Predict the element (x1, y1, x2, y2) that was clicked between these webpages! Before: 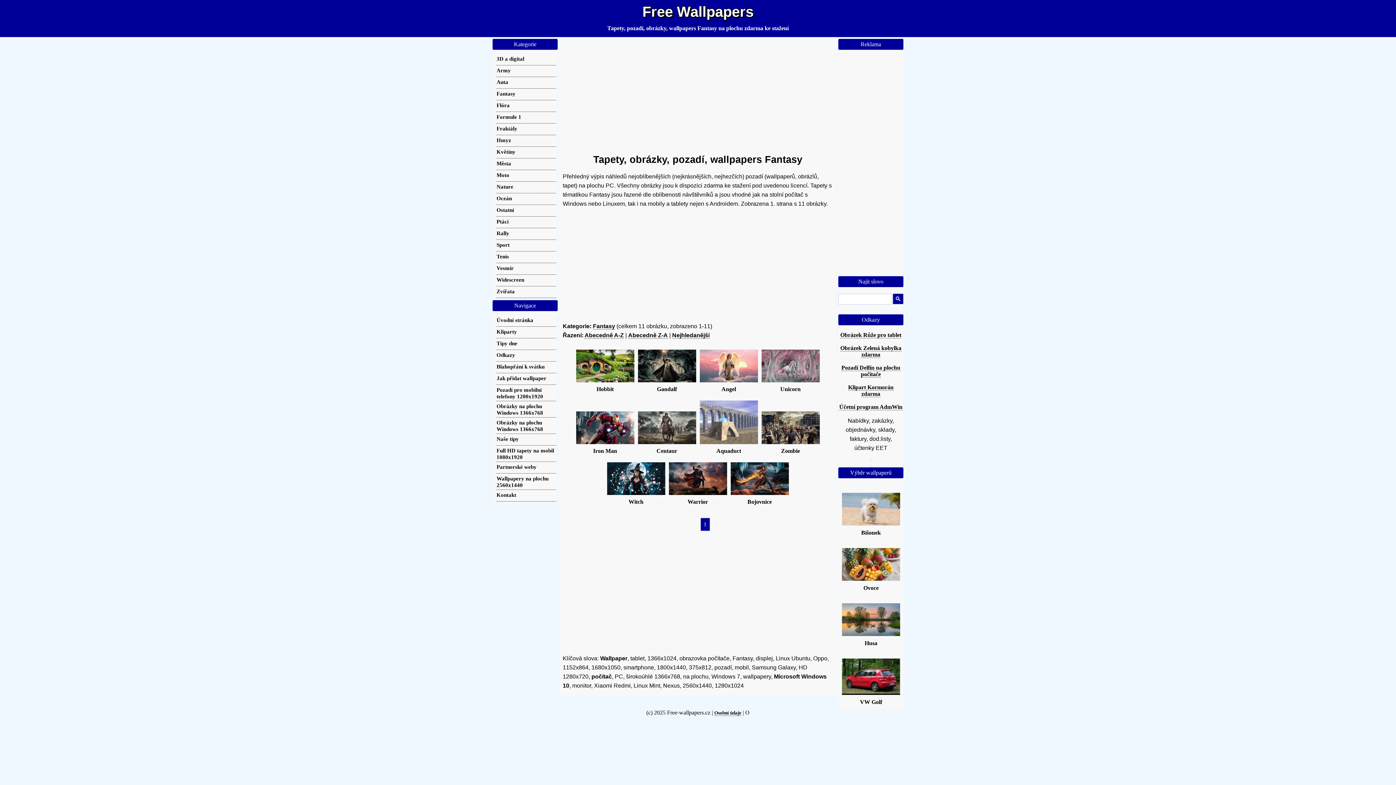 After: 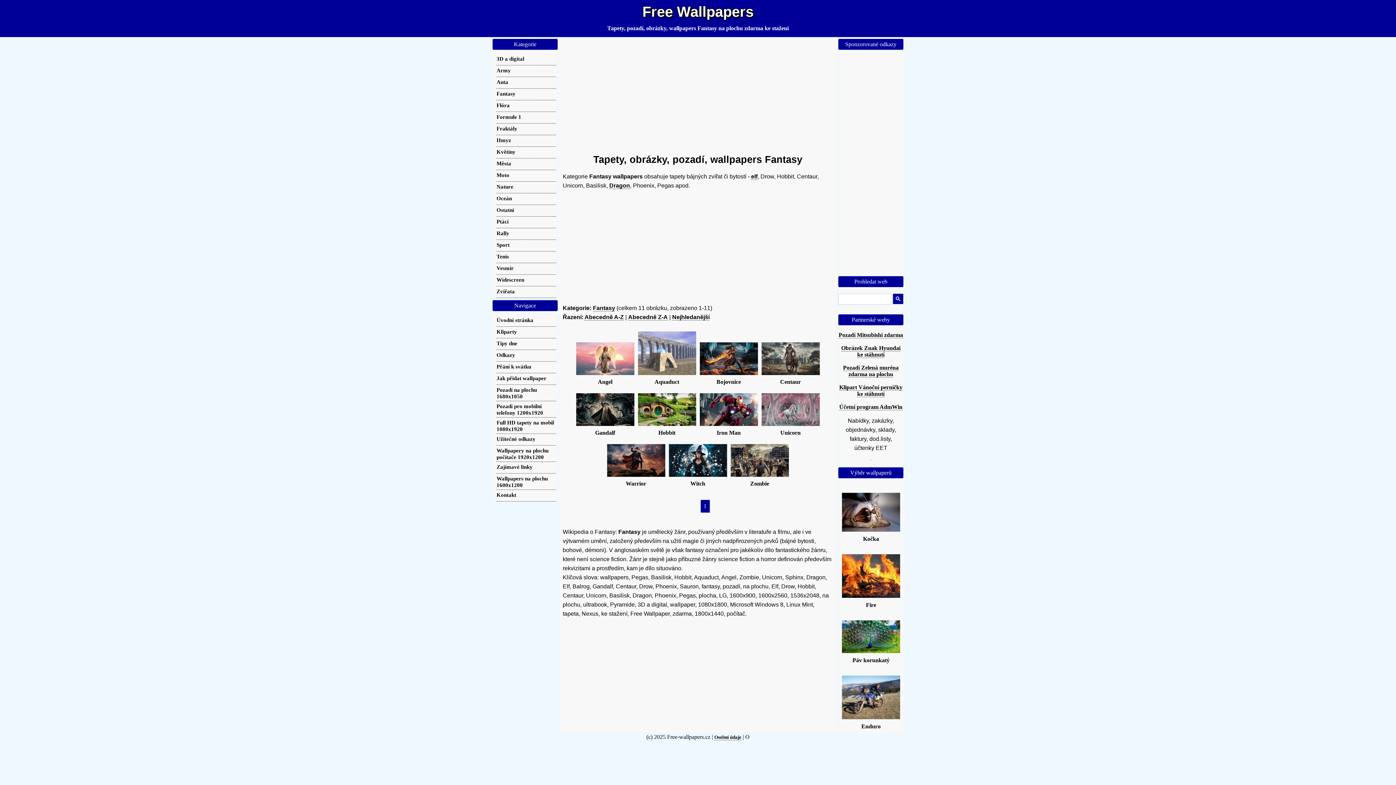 Action: bbox: (496, 90, 515, 96) label: Fantasy